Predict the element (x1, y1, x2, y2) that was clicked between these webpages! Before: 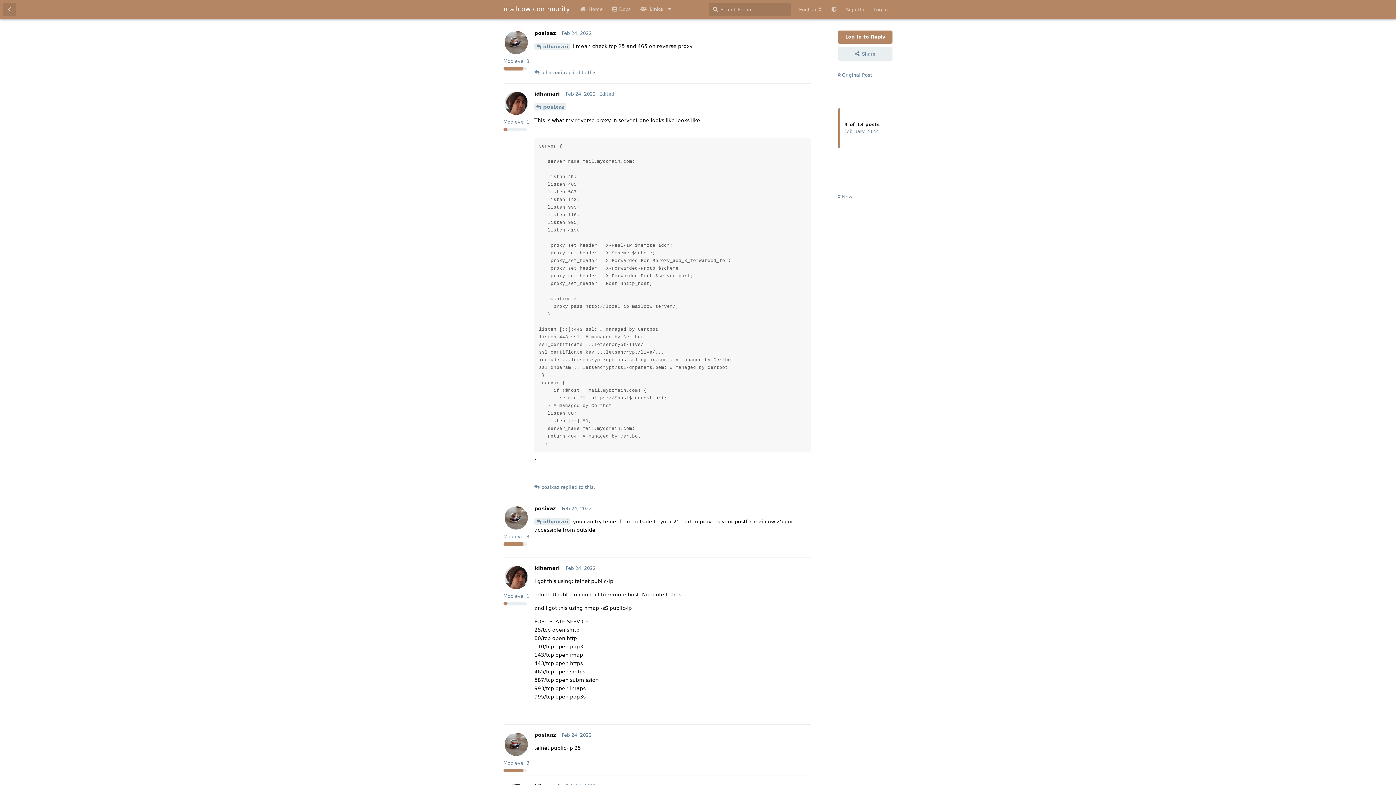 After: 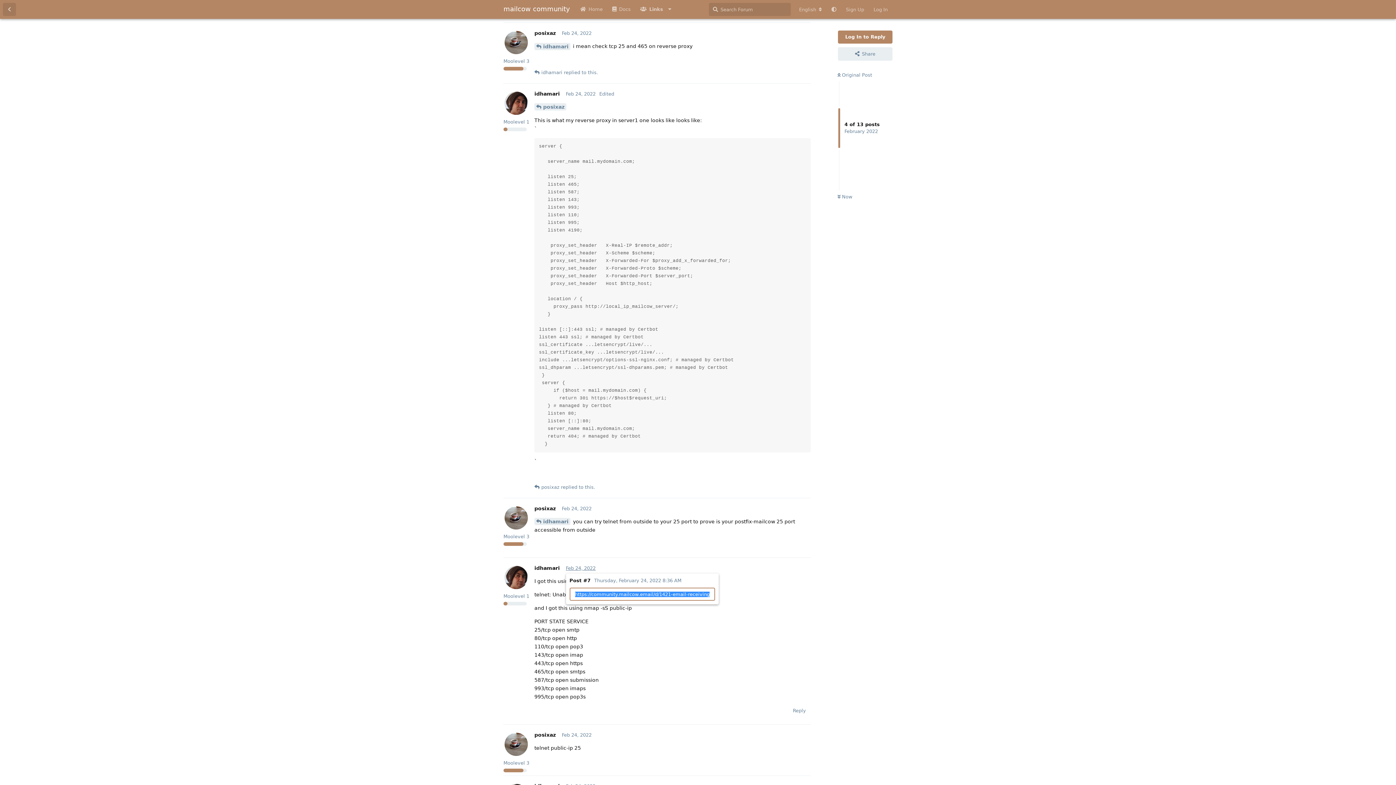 Action: label: Feb 24, 2022 bbox: (566, 565, 595, 571)